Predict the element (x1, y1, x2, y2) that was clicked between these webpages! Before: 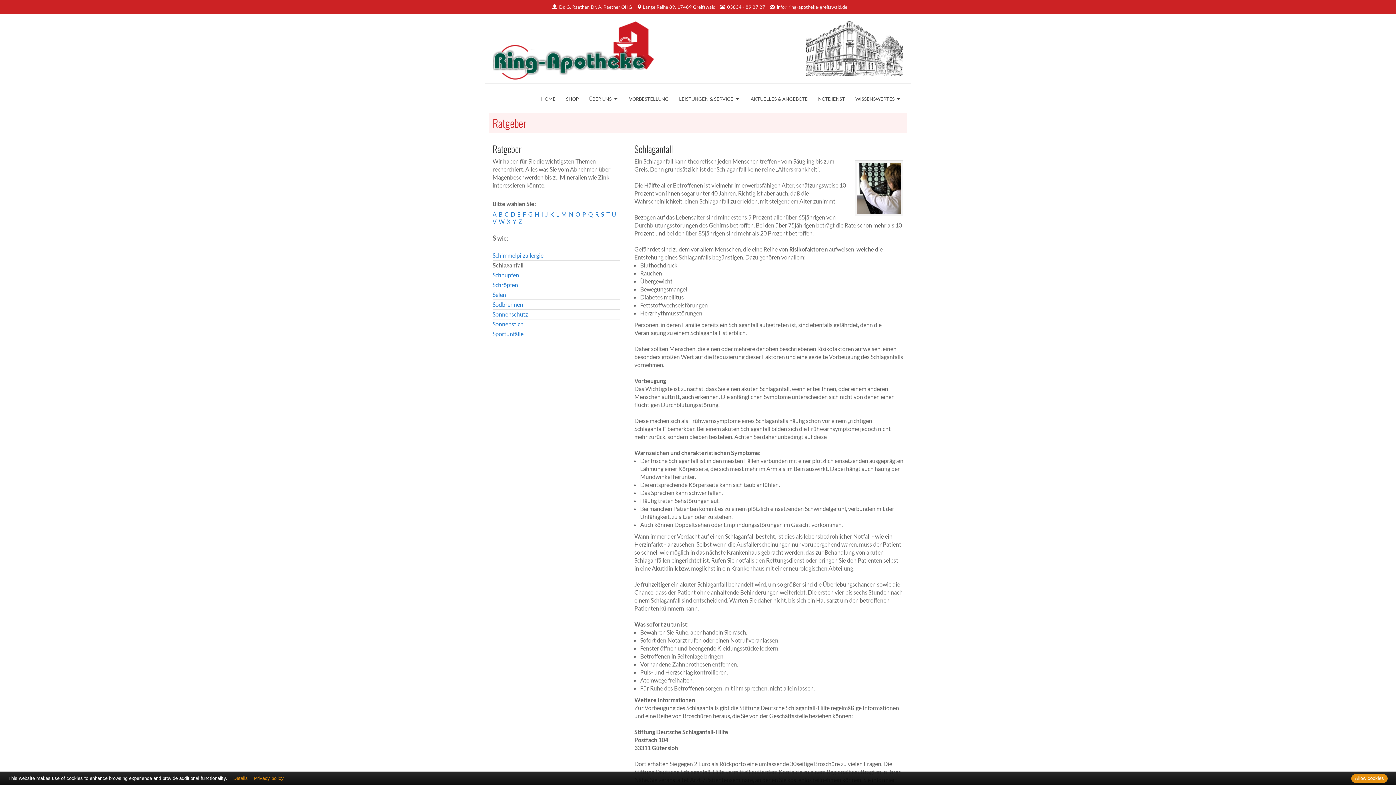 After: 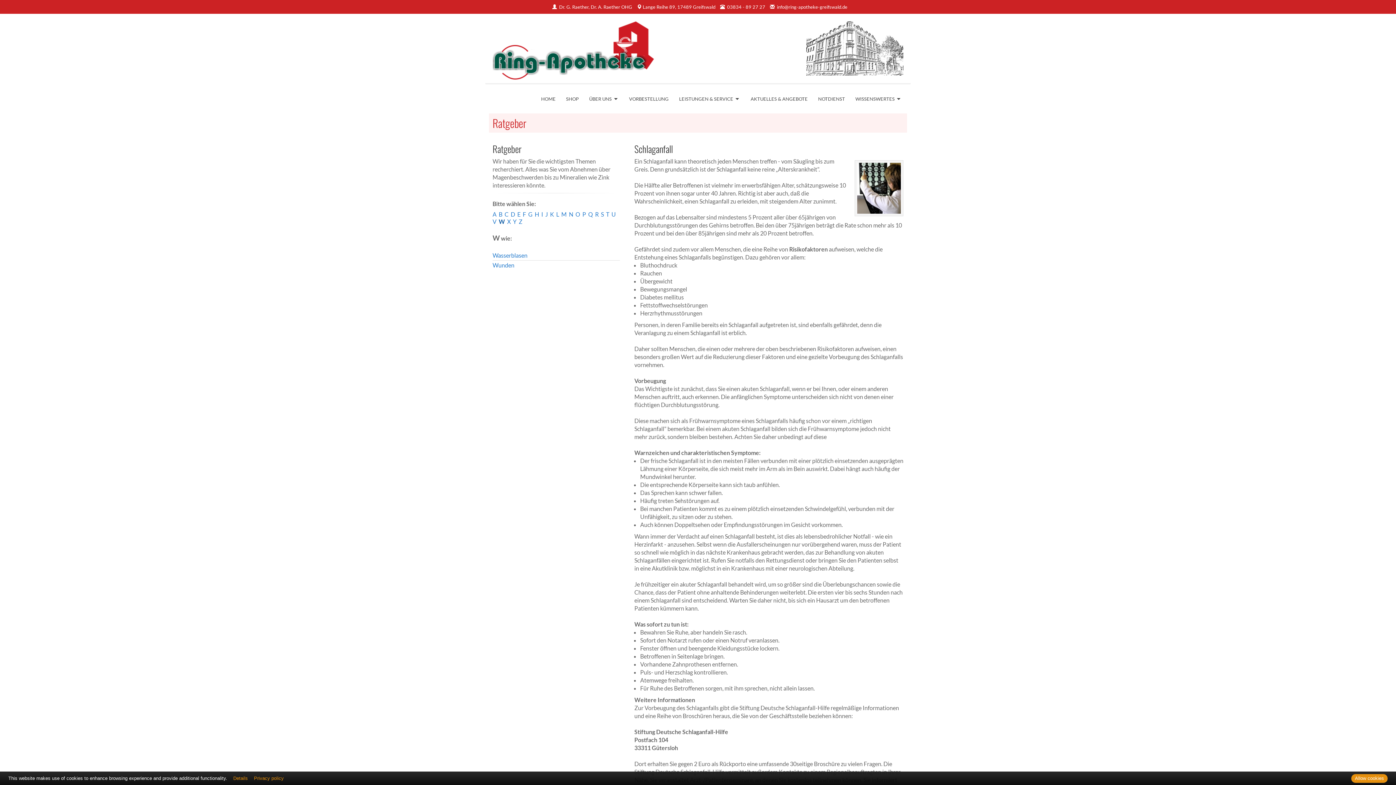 Action: label: W bbox: (498, 218, 504, 225)